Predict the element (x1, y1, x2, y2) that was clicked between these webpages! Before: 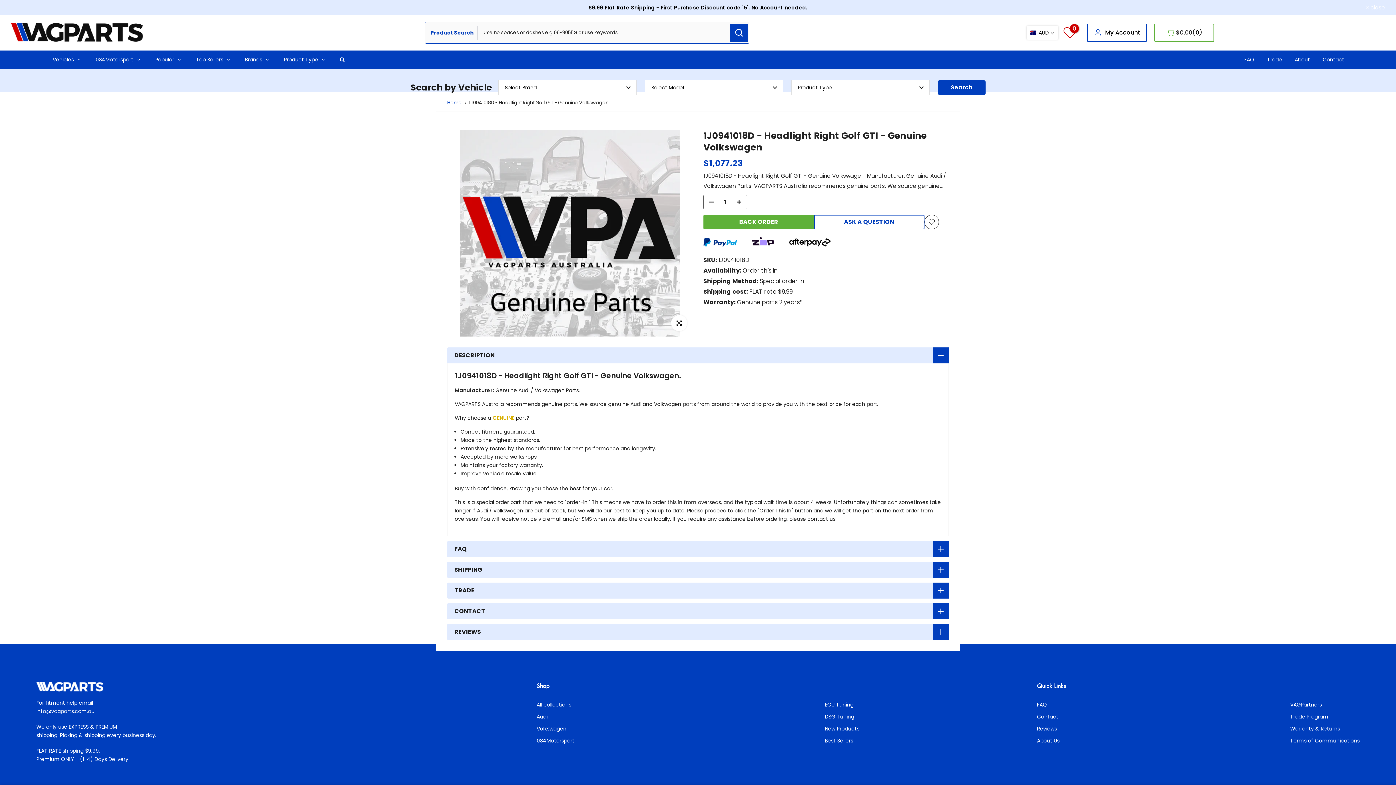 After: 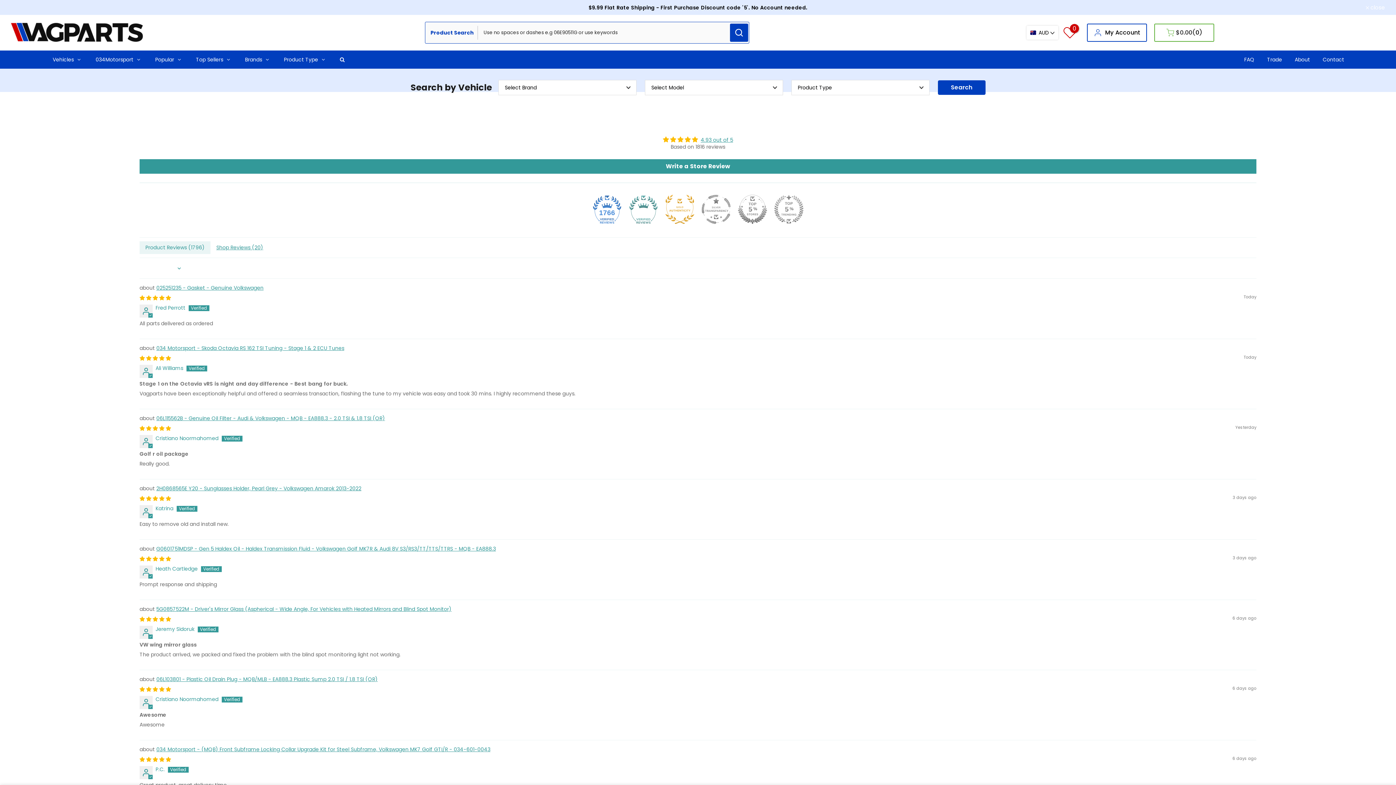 Action: bbox: (1037, 725, 1057, 732) label: Reviews